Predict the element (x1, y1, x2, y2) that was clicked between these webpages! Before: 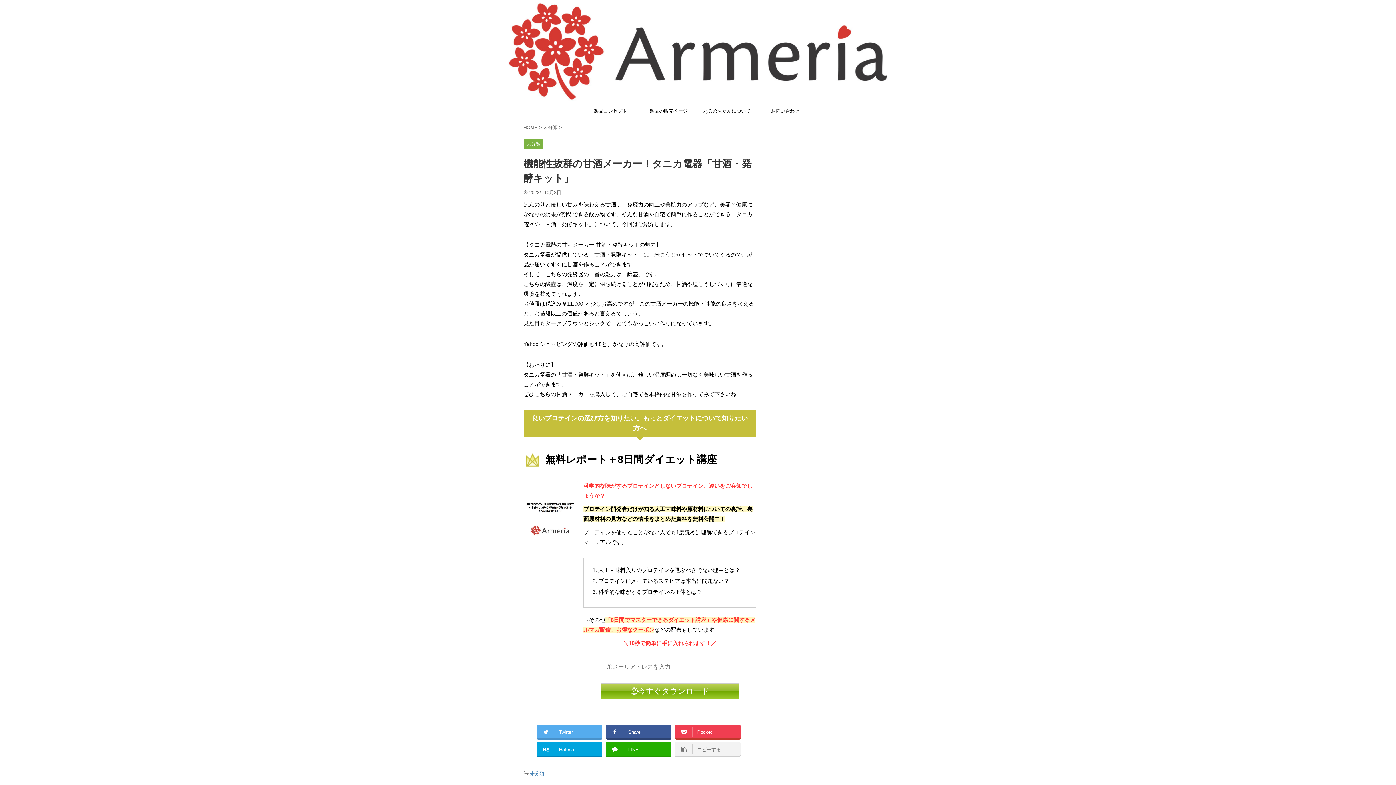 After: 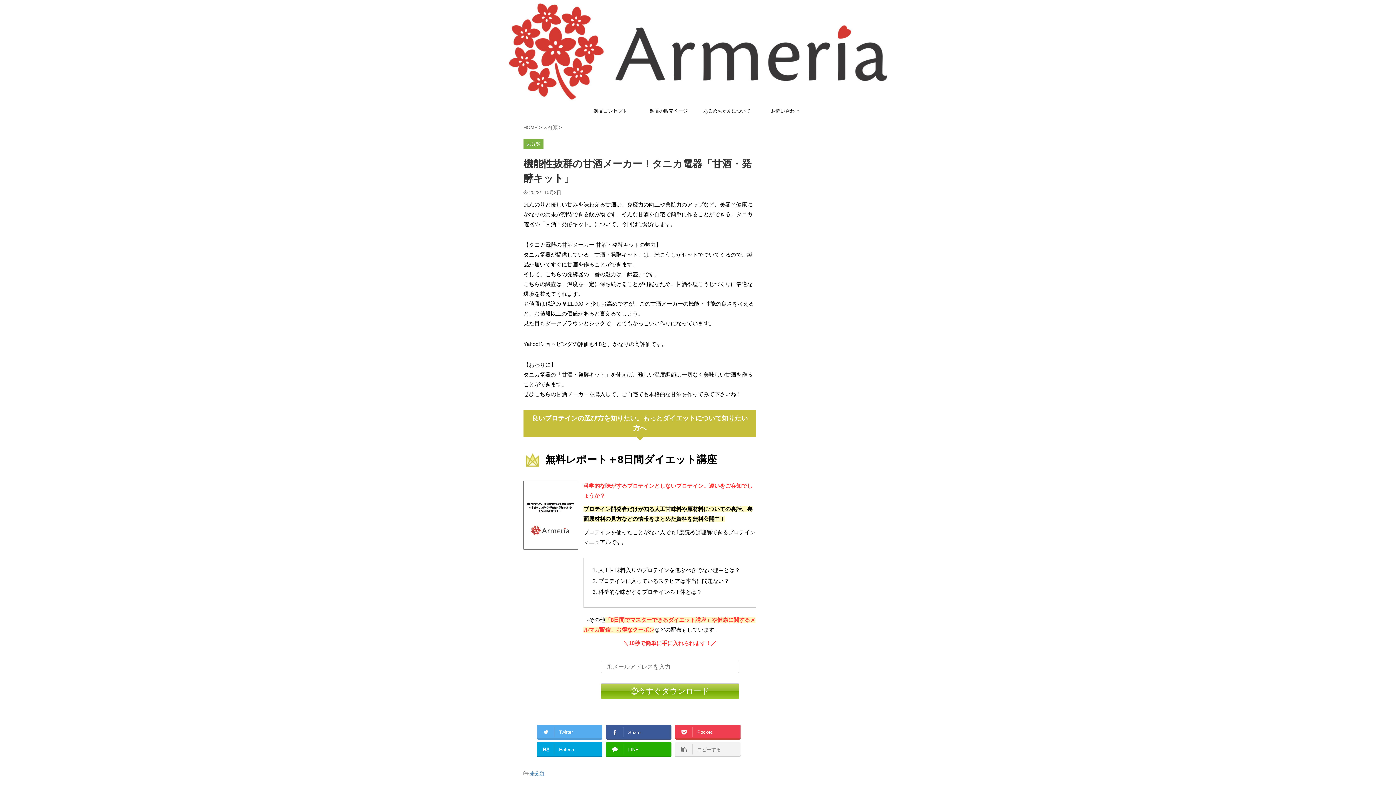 Action: bbox: (606, 725, 671, 738) label: Share